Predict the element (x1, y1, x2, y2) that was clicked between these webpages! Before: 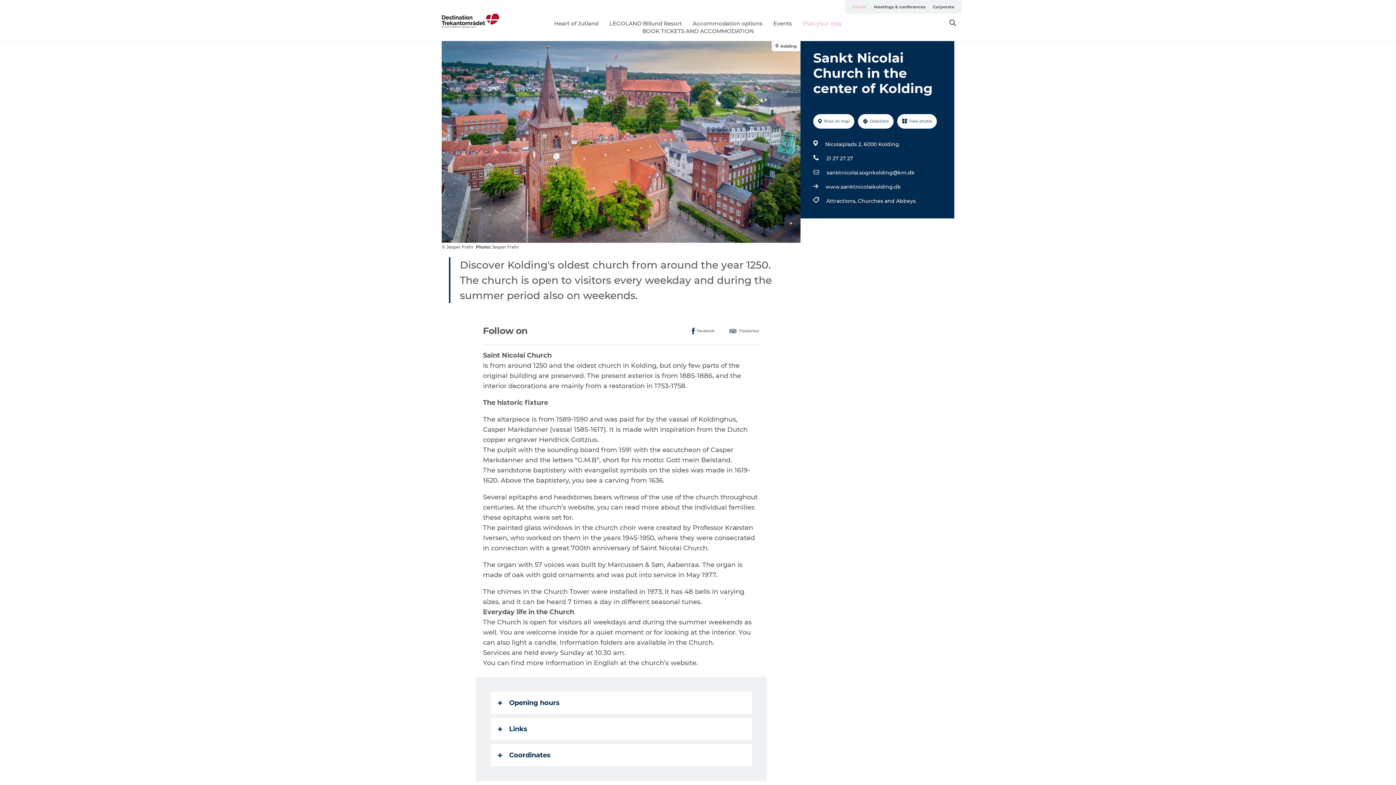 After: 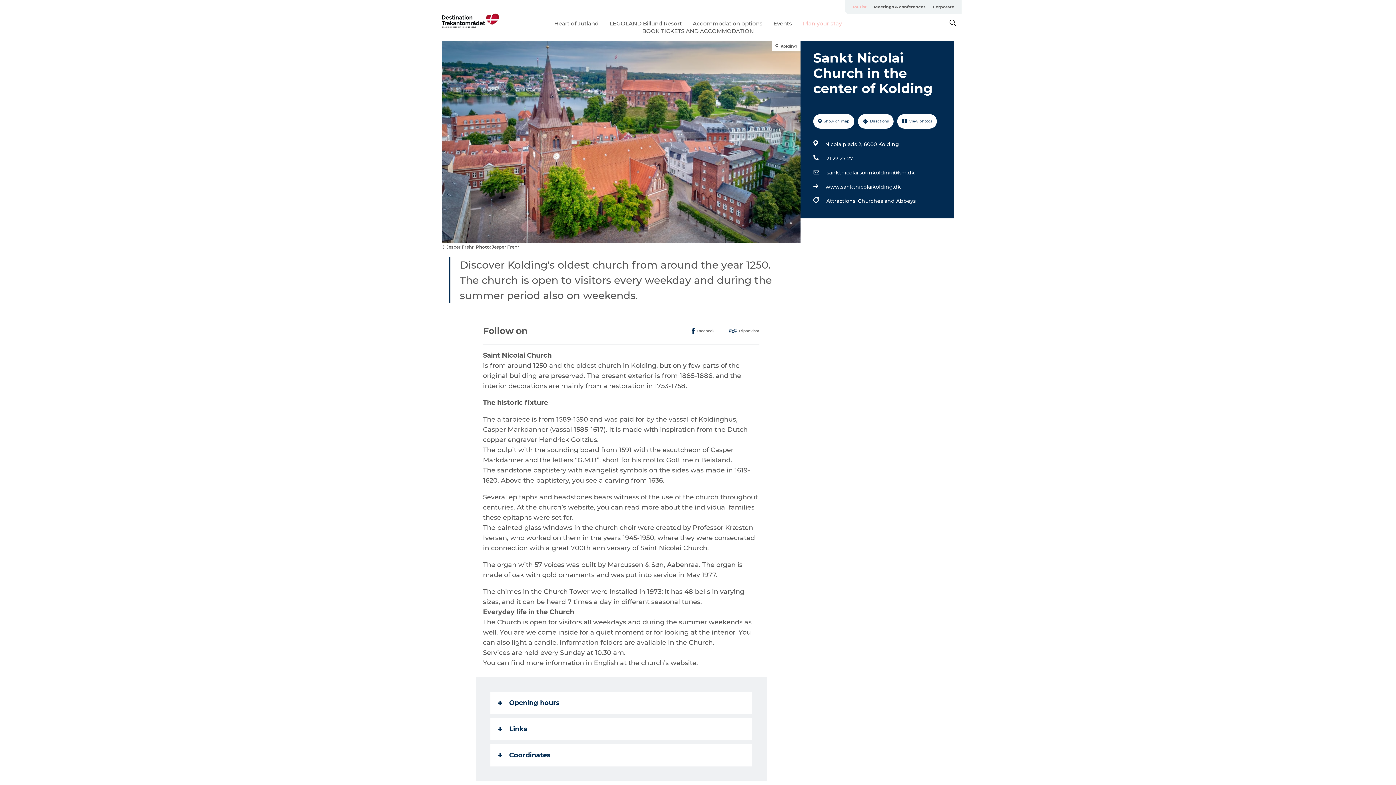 Action: bbox: (441, 12, 500, 27)